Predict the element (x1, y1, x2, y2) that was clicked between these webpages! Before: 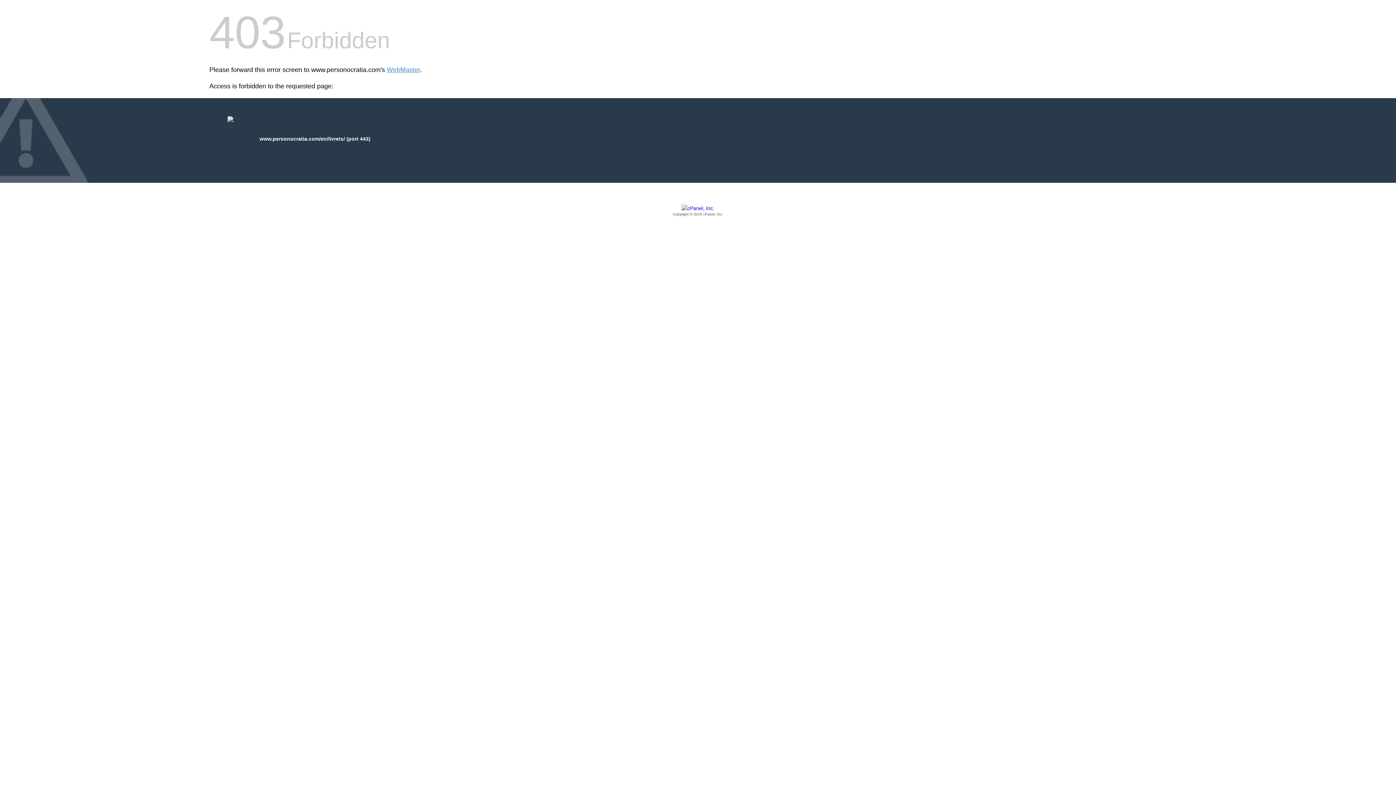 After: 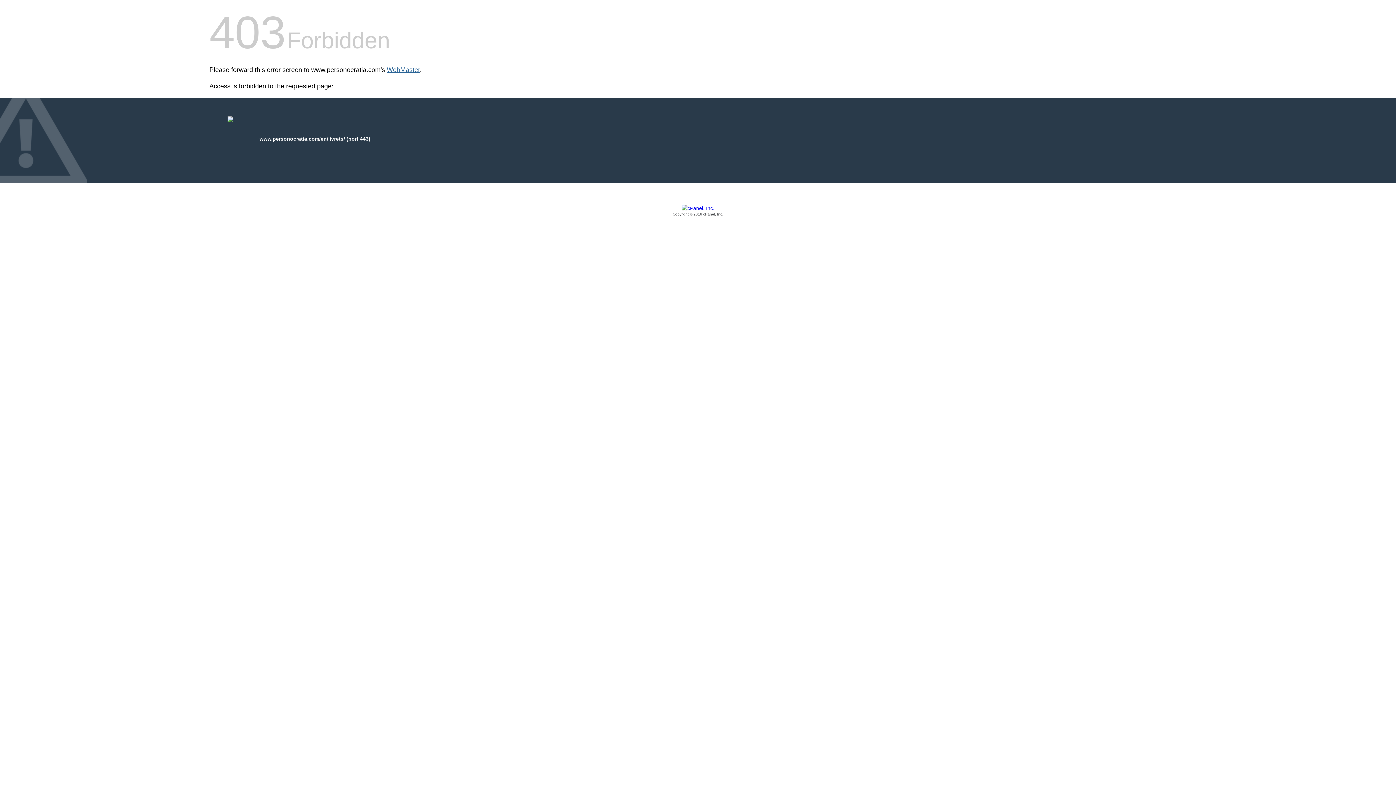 Action: label: WebMaster bbox: (386, 66, 420, 73)